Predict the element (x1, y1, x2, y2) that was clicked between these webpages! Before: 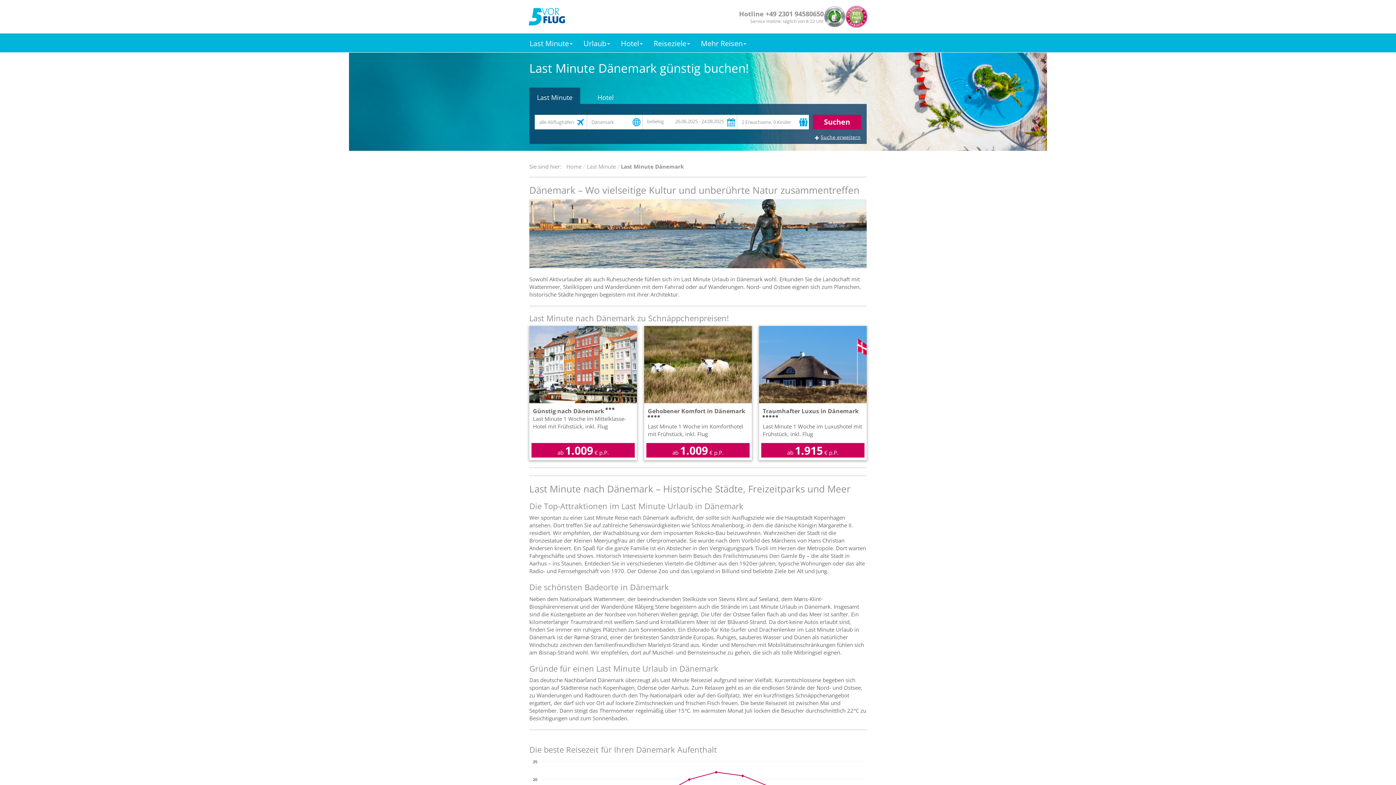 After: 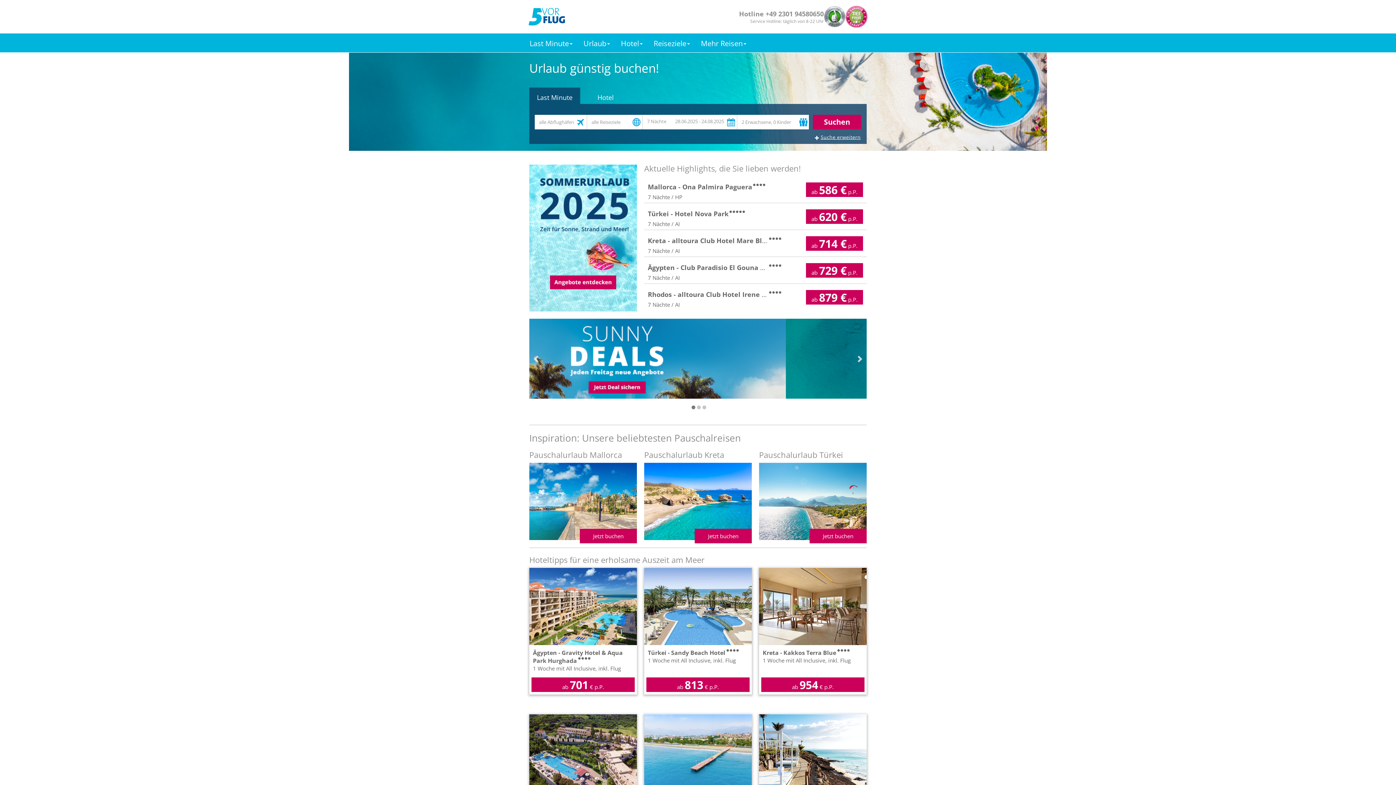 Action: bbox: (528, 7, 565, 25)